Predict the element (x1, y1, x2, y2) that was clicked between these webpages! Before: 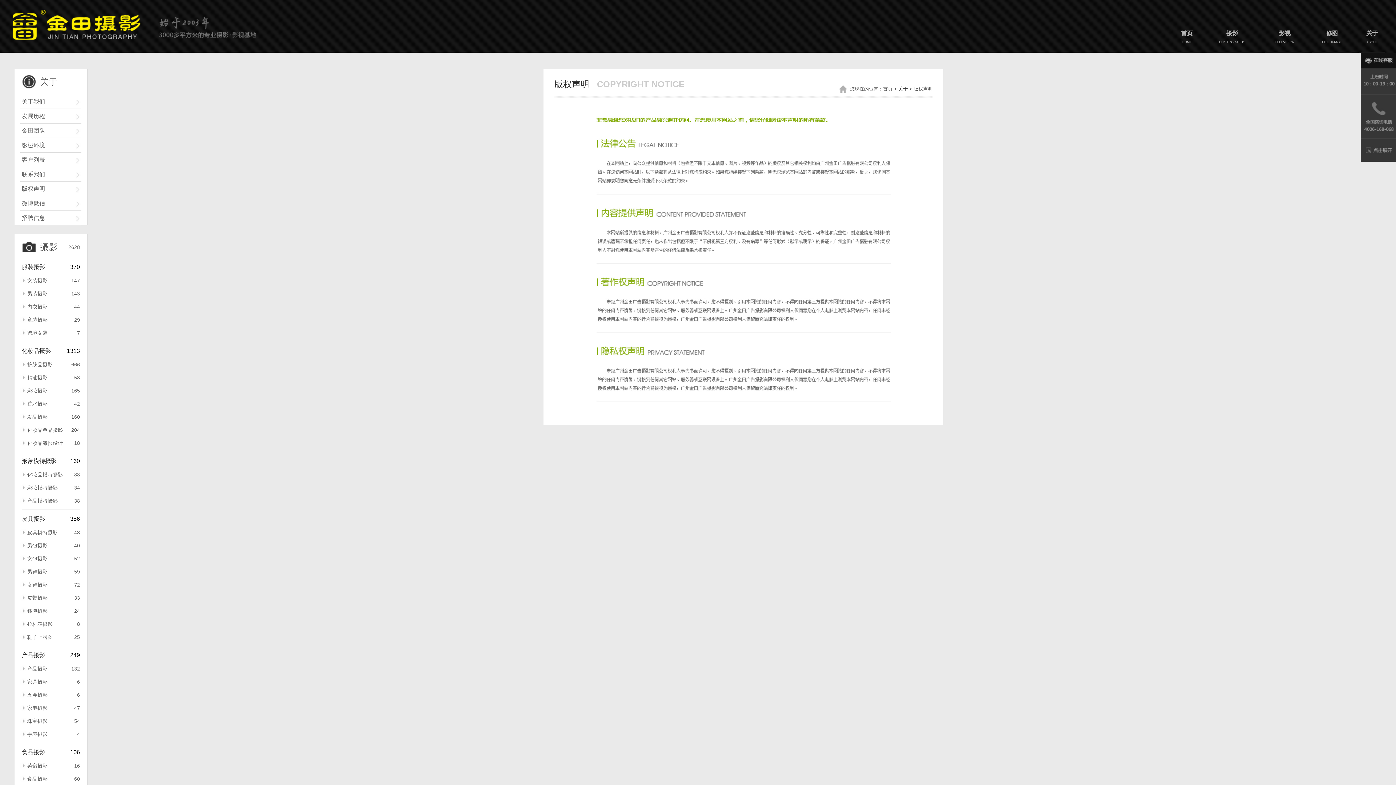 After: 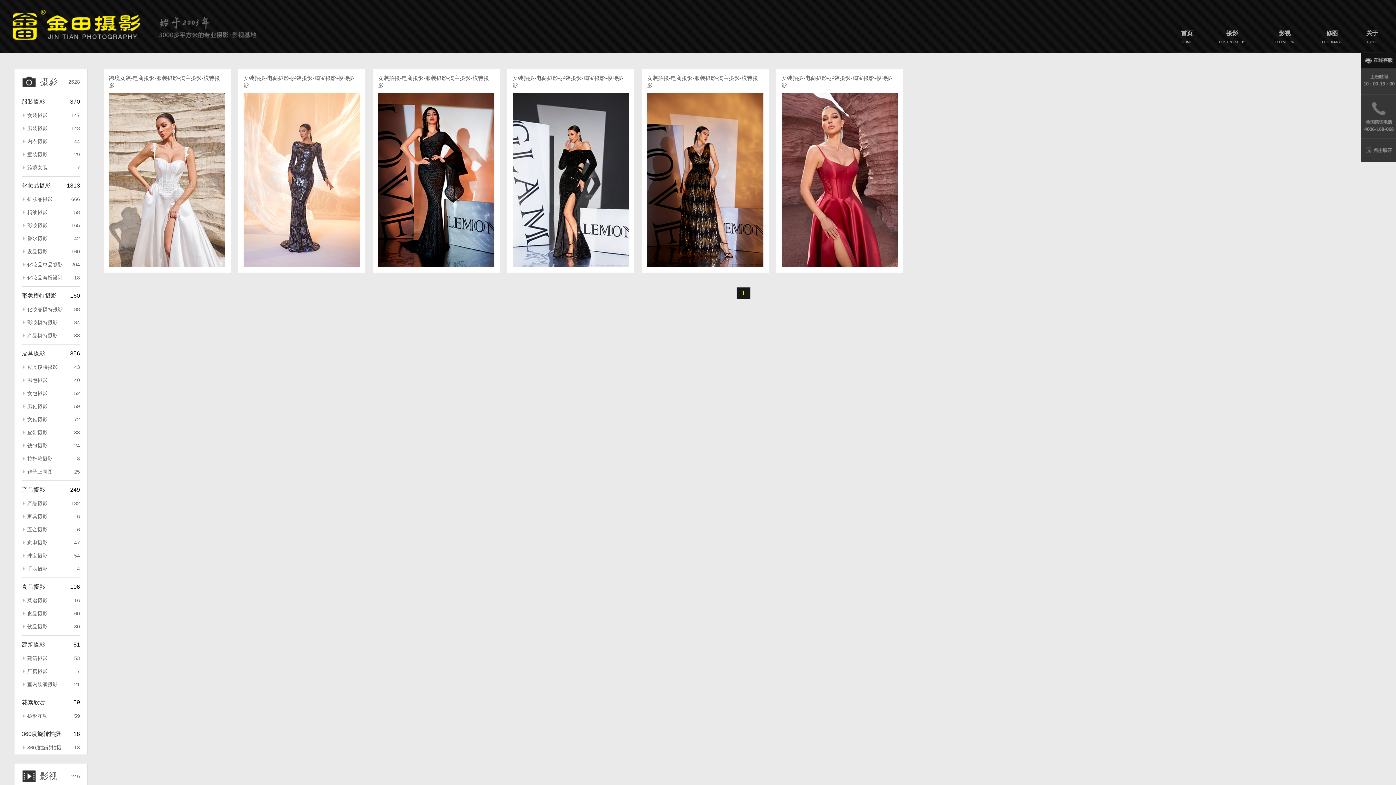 Action: bbox: (14, 326, 87, 340) label: 跨境女装
7